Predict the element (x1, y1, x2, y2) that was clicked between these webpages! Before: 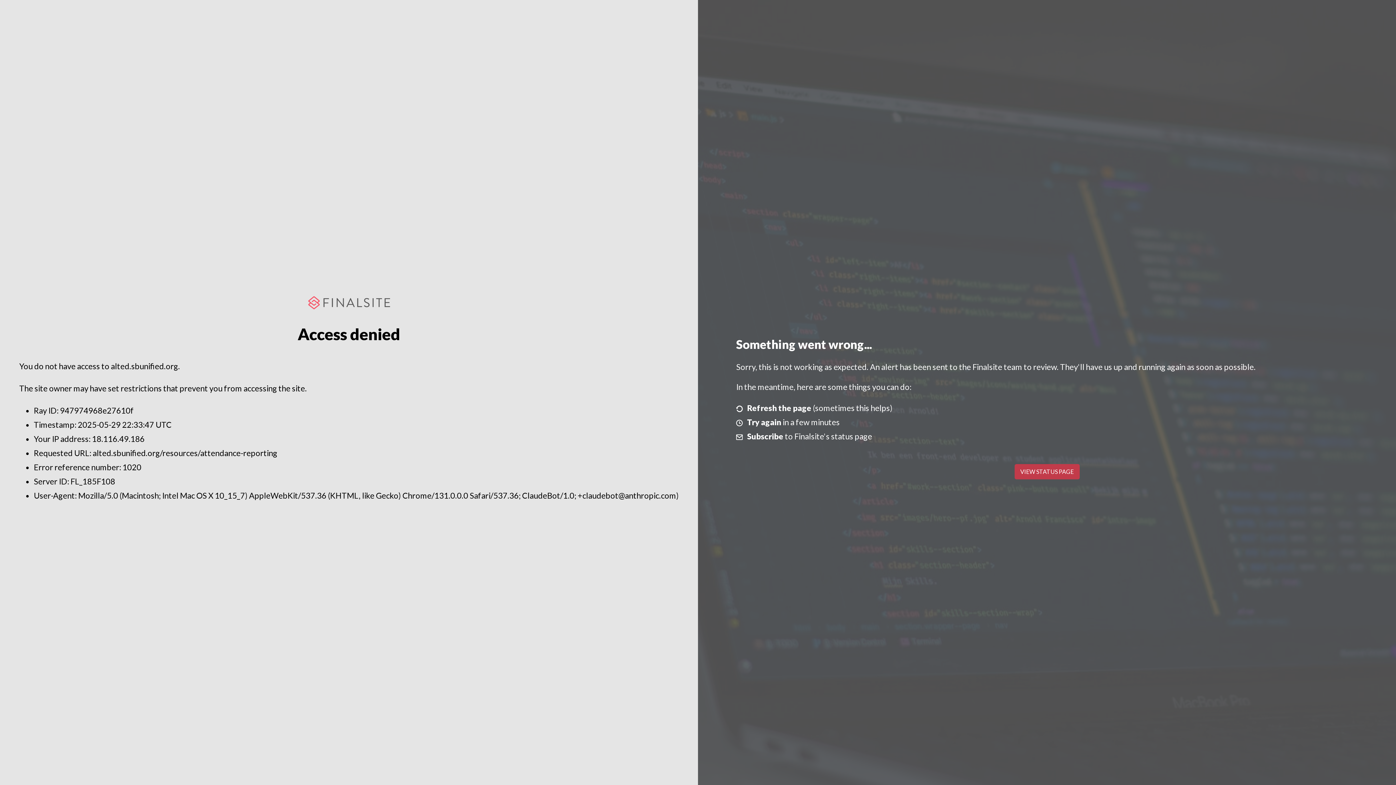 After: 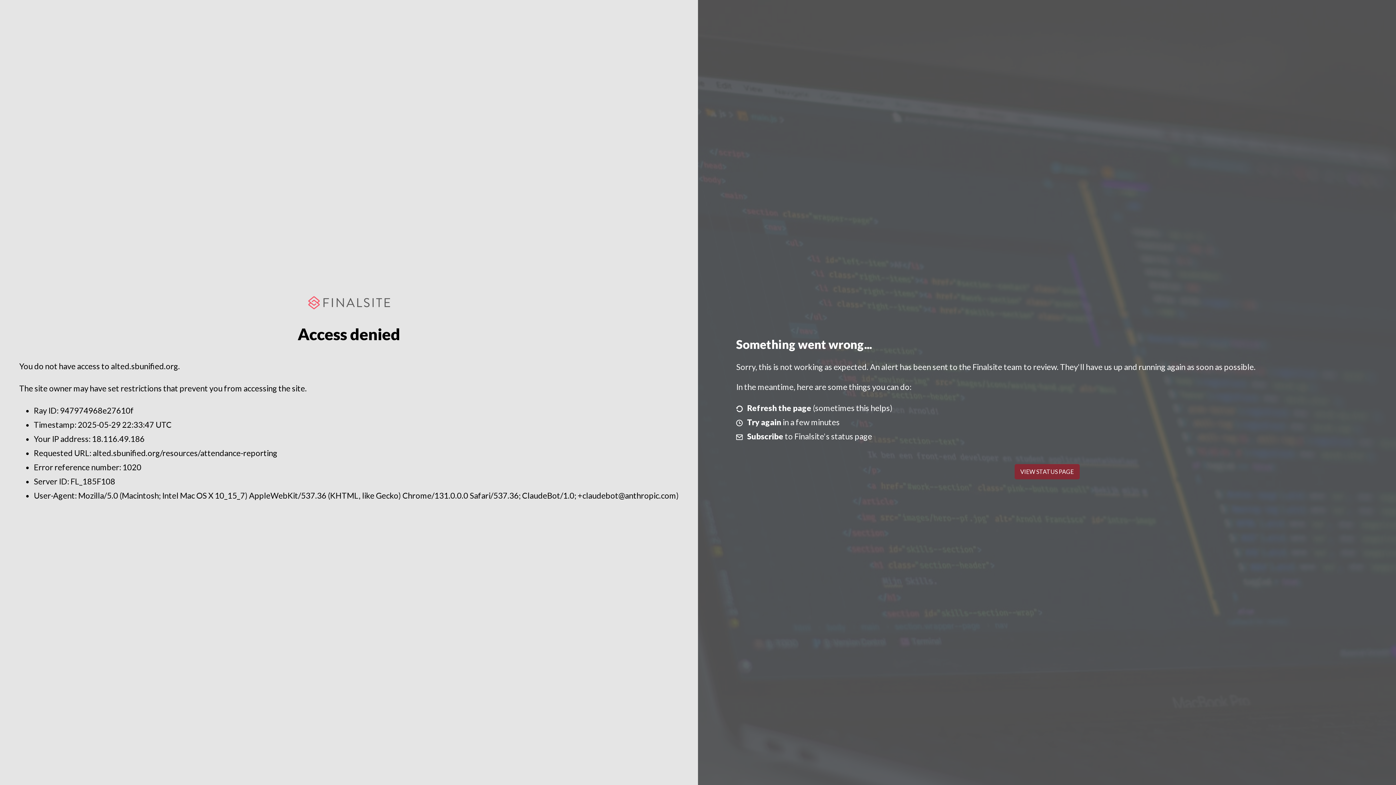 Action: label: VIEW STATUS PAGE bbox: (1014, 464, 1079, 479)